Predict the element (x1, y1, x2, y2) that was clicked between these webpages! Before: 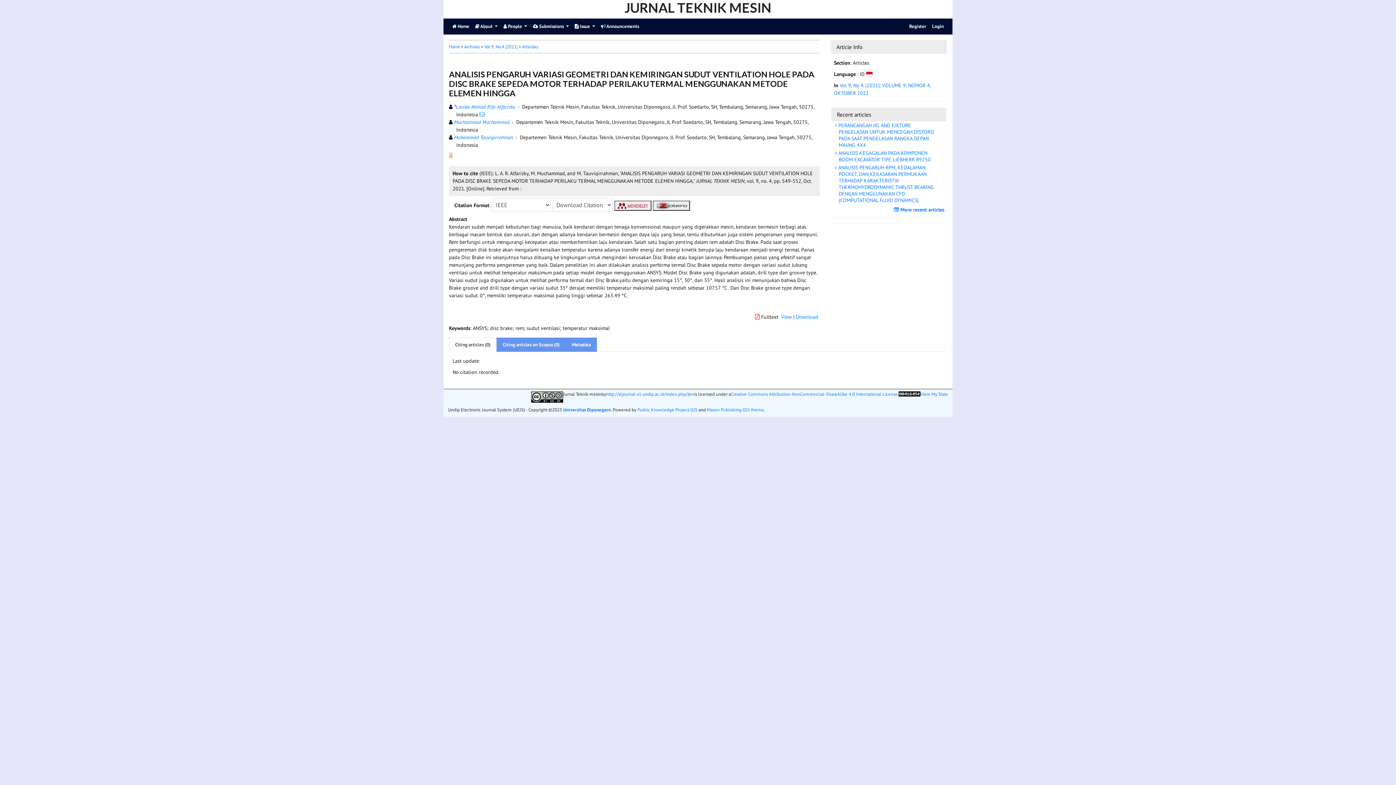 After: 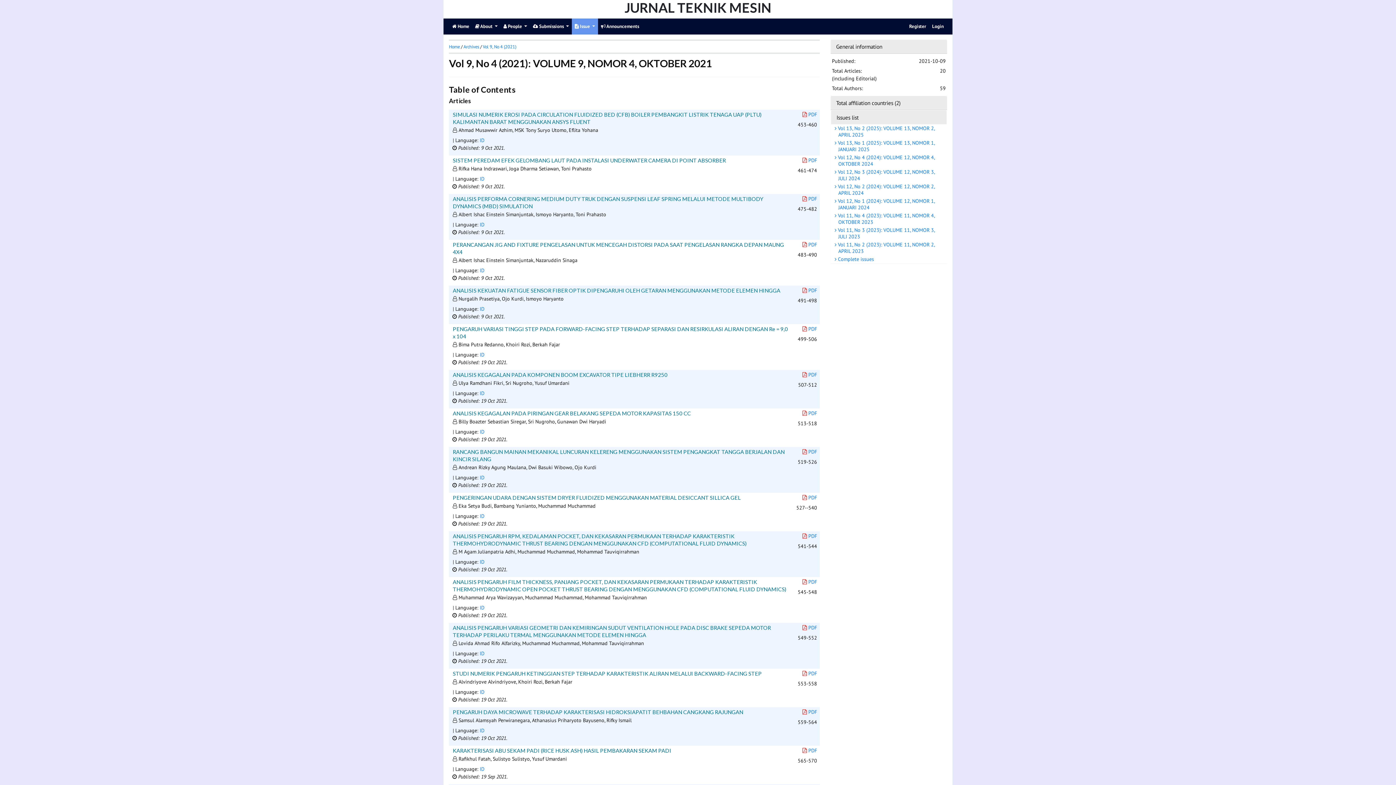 Action: bbox: (484, 44, 517, 49) label: Vol 9, No 4 (2021)